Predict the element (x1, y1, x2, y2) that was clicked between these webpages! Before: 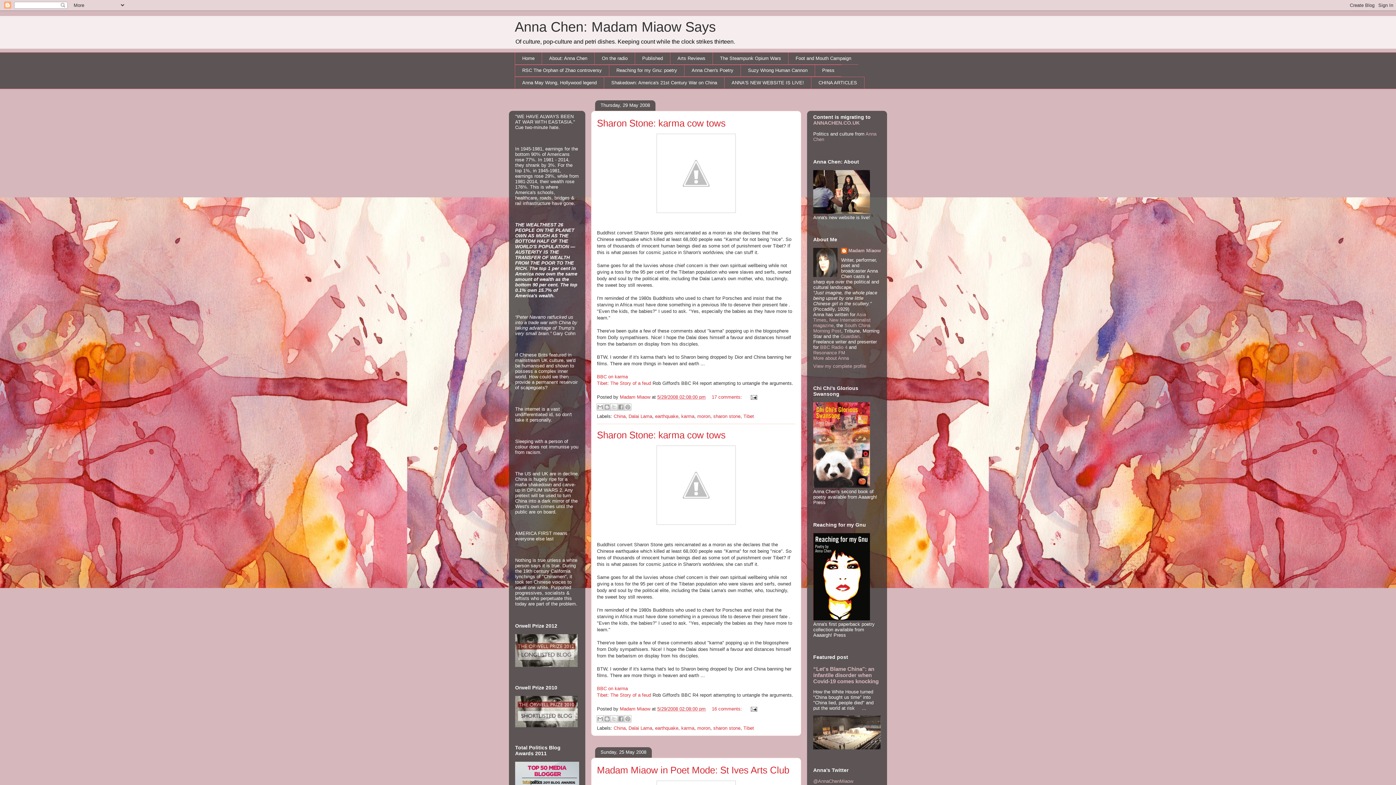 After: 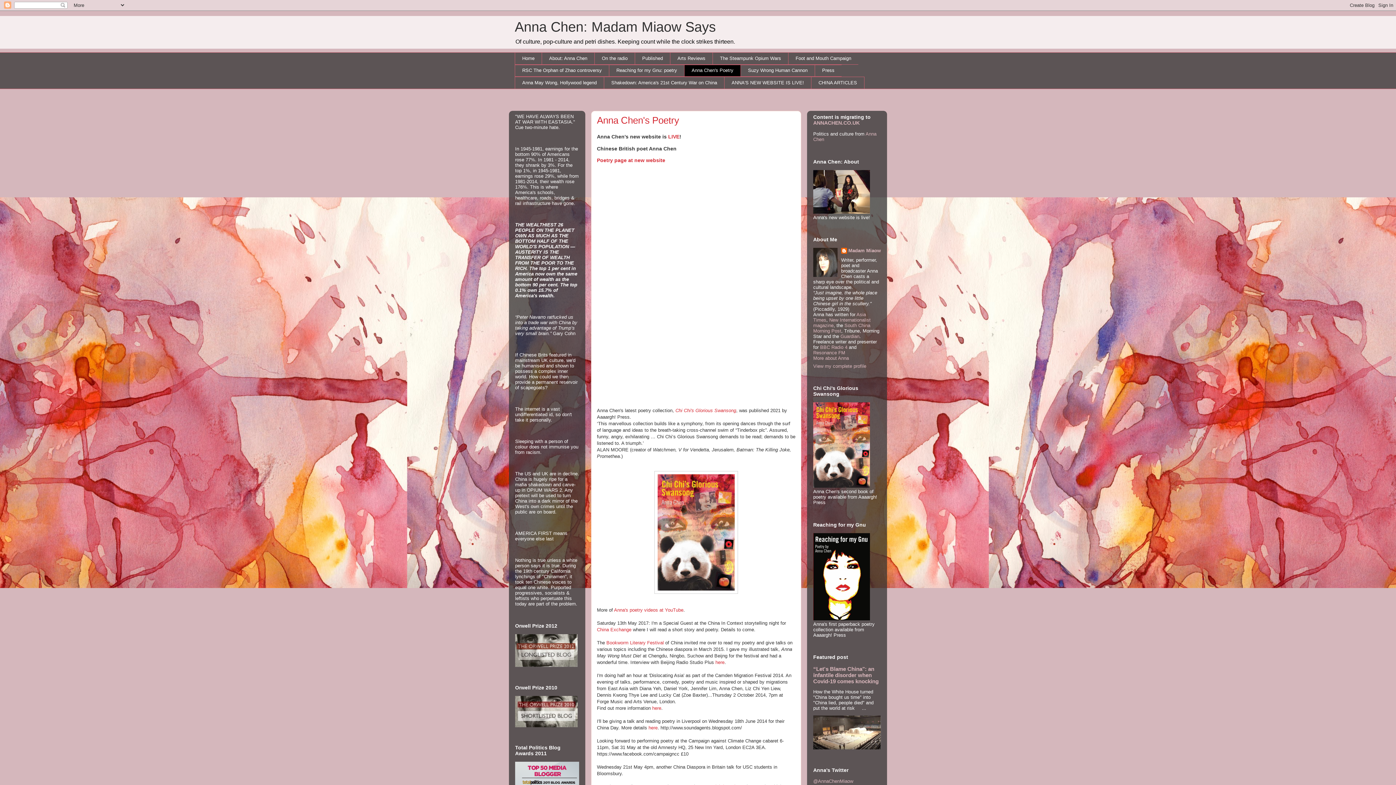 Action: bbox: (684, 64, 740, 76) label: Anna Chen's Poetry